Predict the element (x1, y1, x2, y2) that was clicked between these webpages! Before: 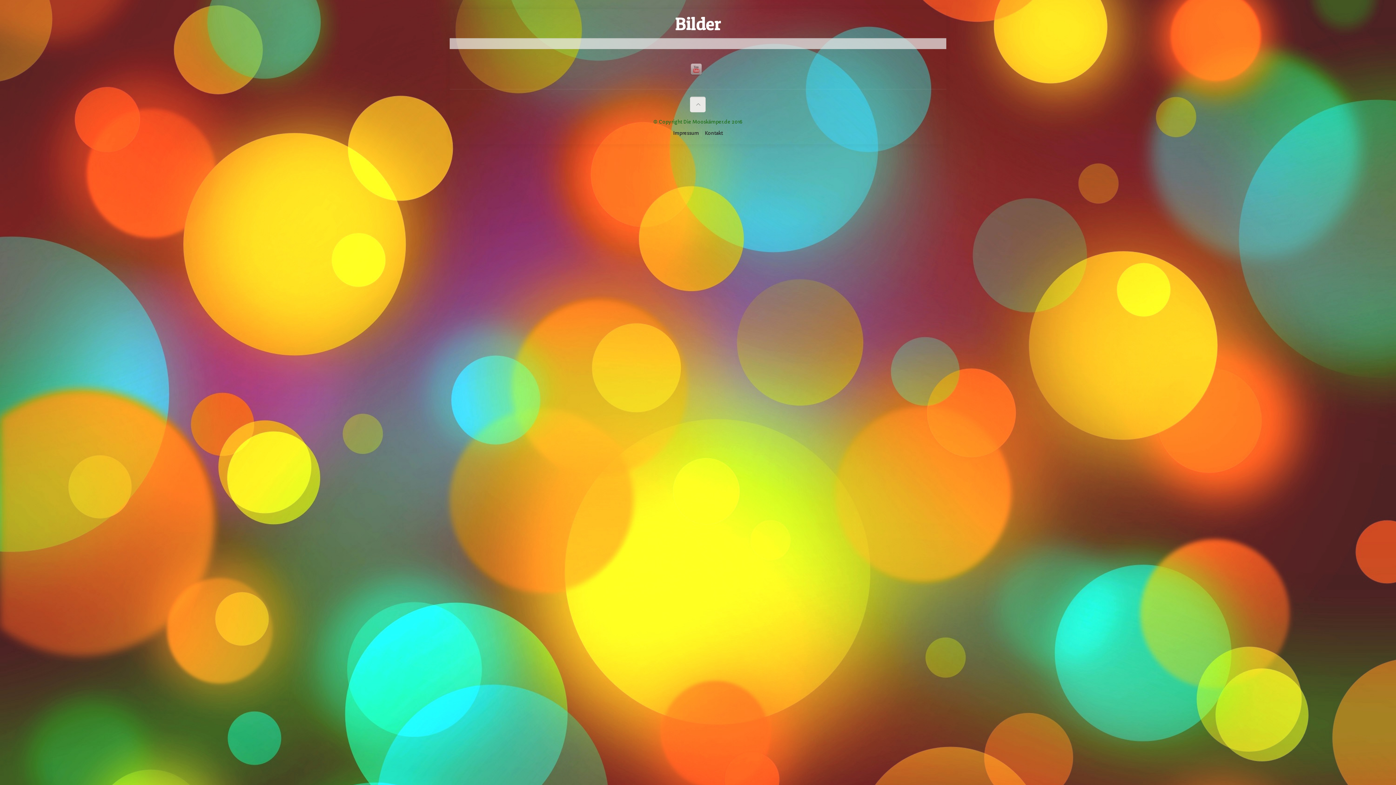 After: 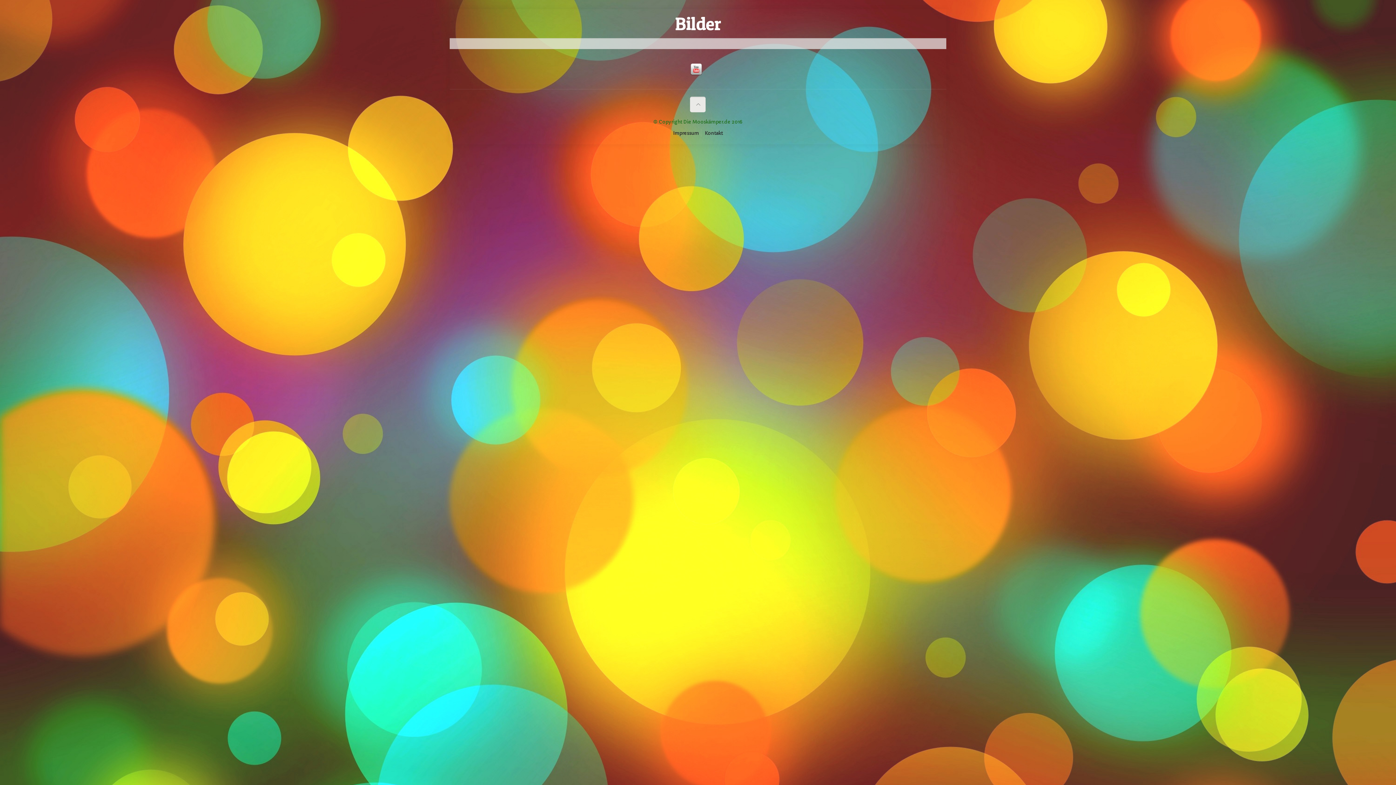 Action: bbox: (690, 66, 705, 72)